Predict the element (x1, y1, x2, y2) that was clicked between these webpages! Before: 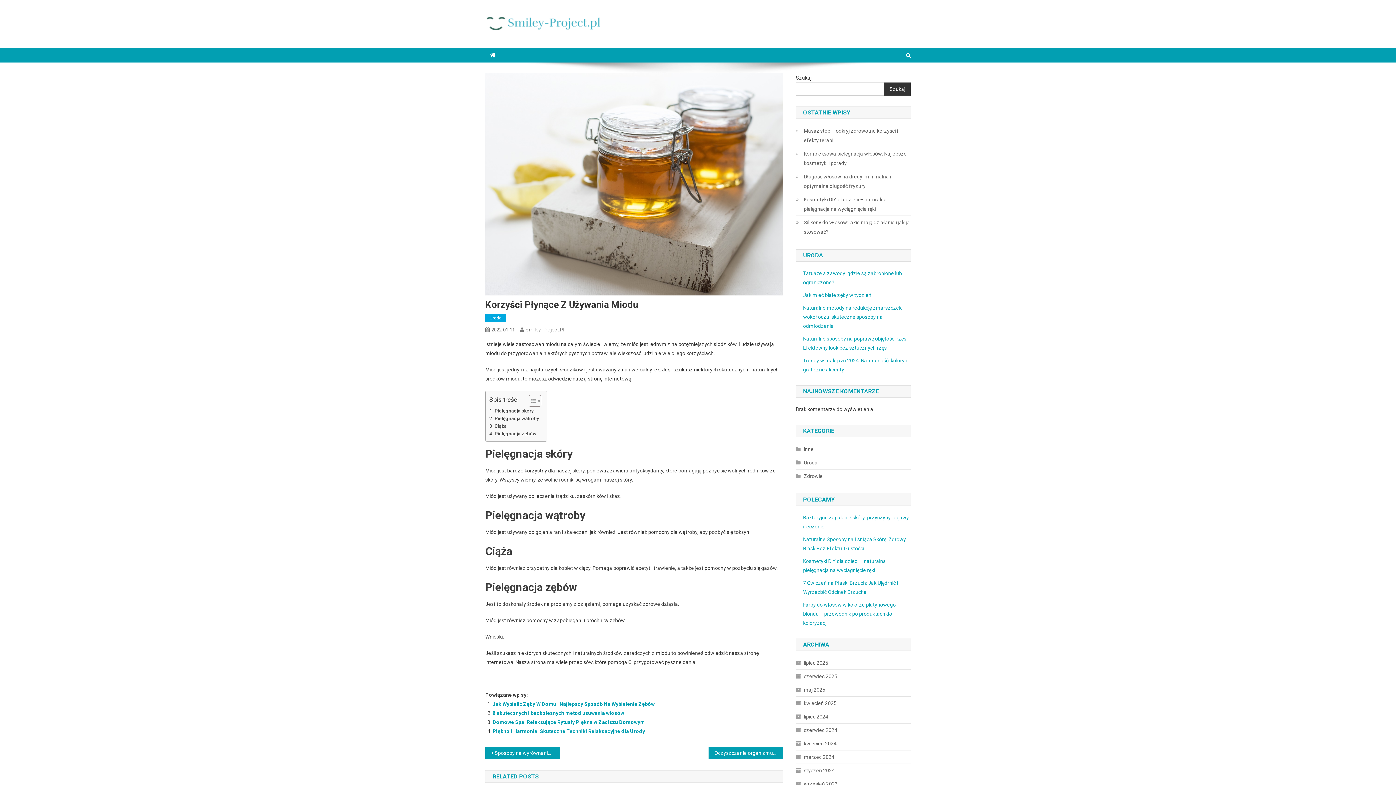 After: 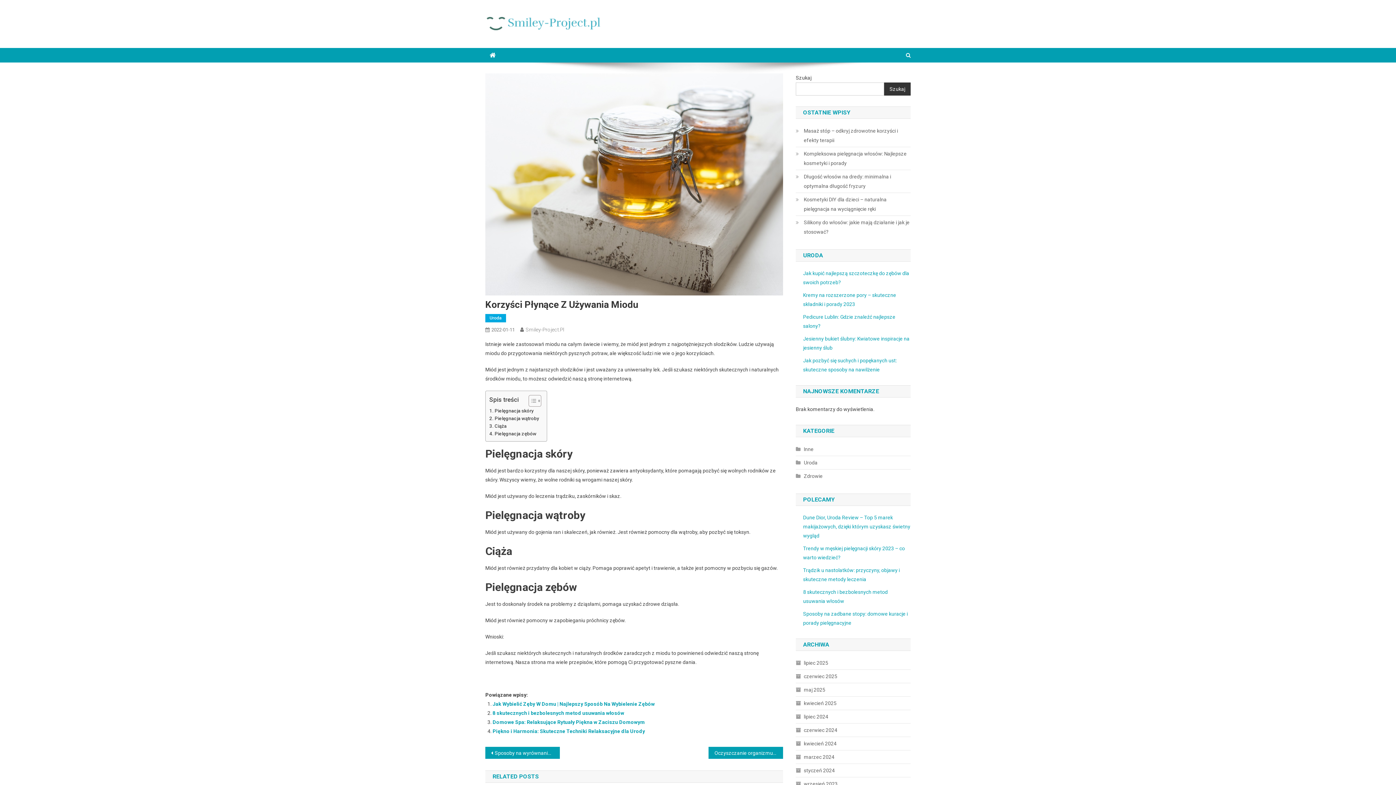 Action: bbox: (491, 327, 514, 332) label: 2022-01-11